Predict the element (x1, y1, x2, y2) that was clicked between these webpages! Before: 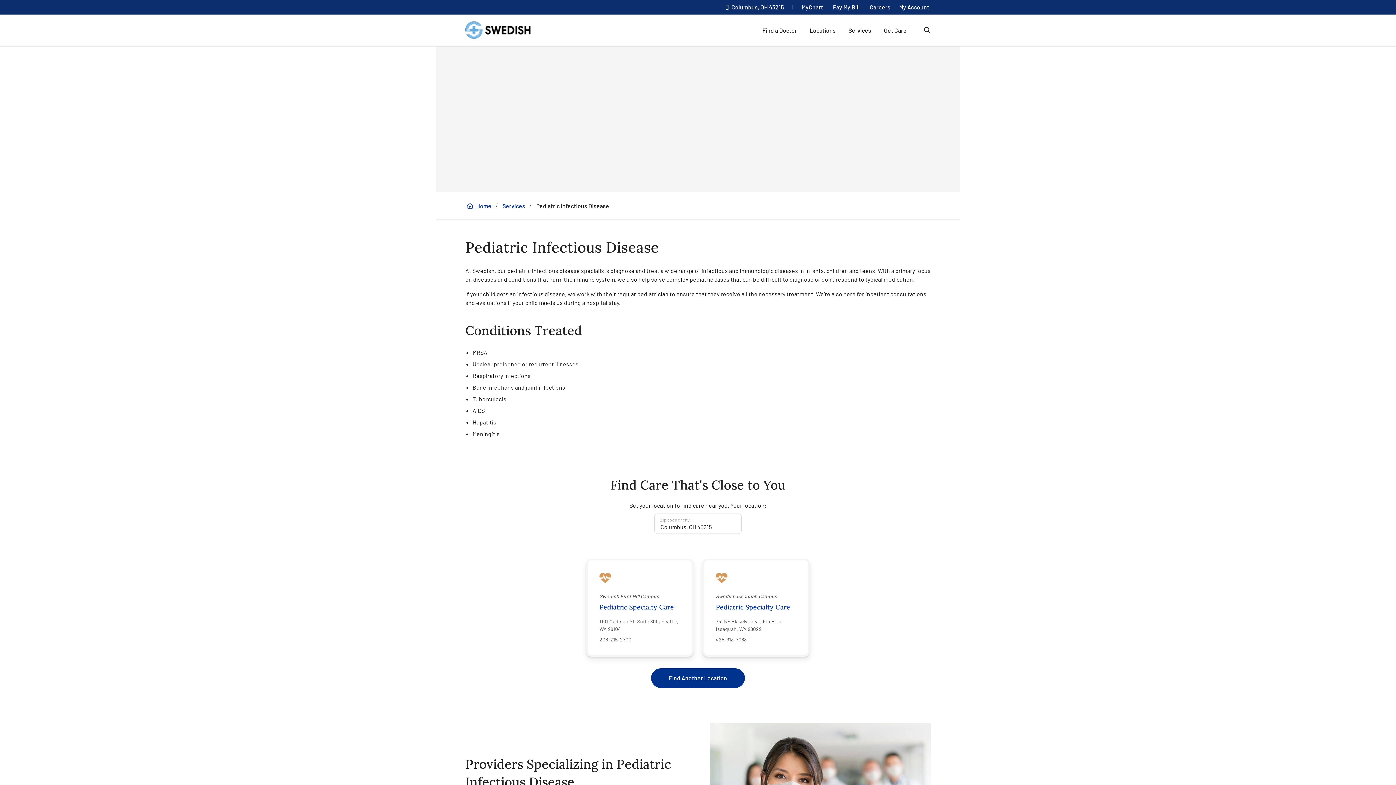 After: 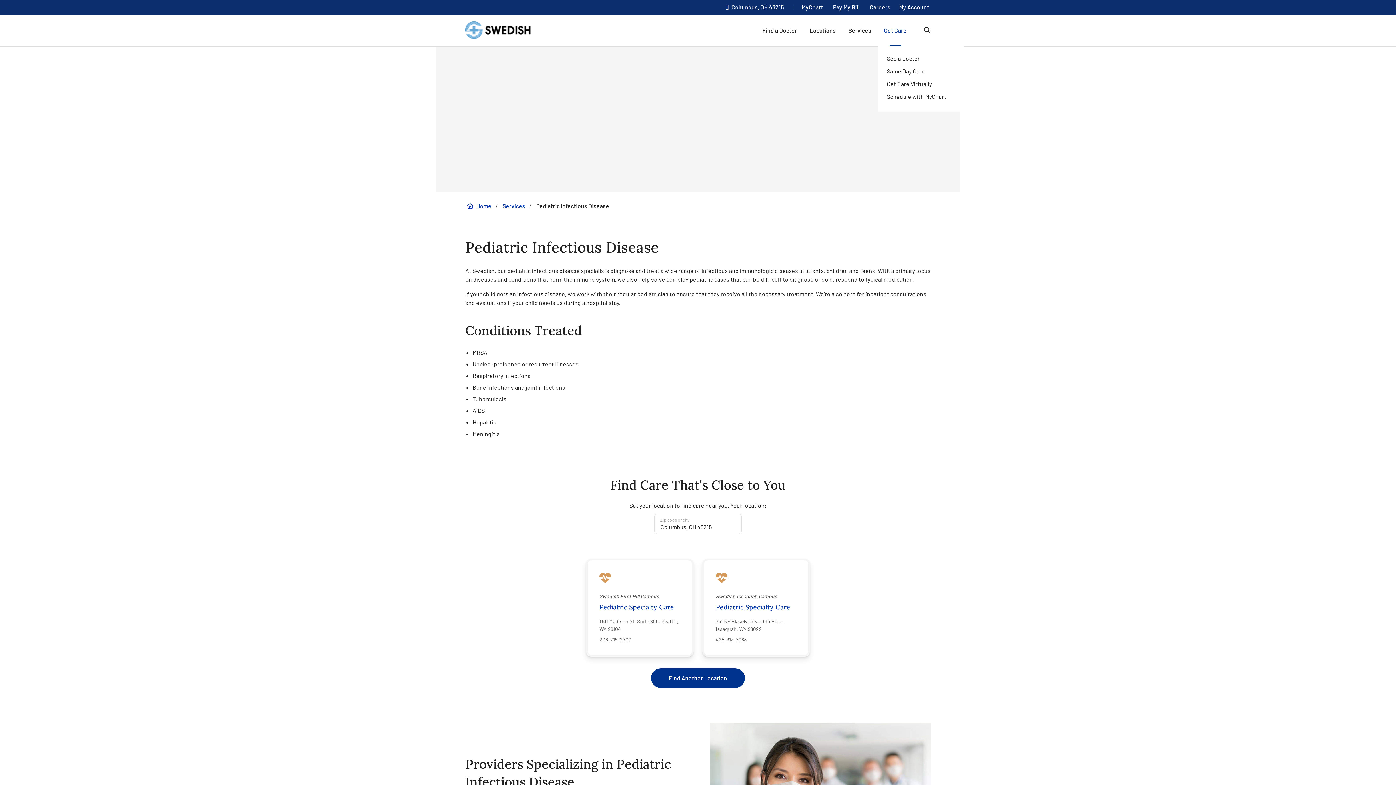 Action: label: Get Care bbox: (884, 26, 906, 33)